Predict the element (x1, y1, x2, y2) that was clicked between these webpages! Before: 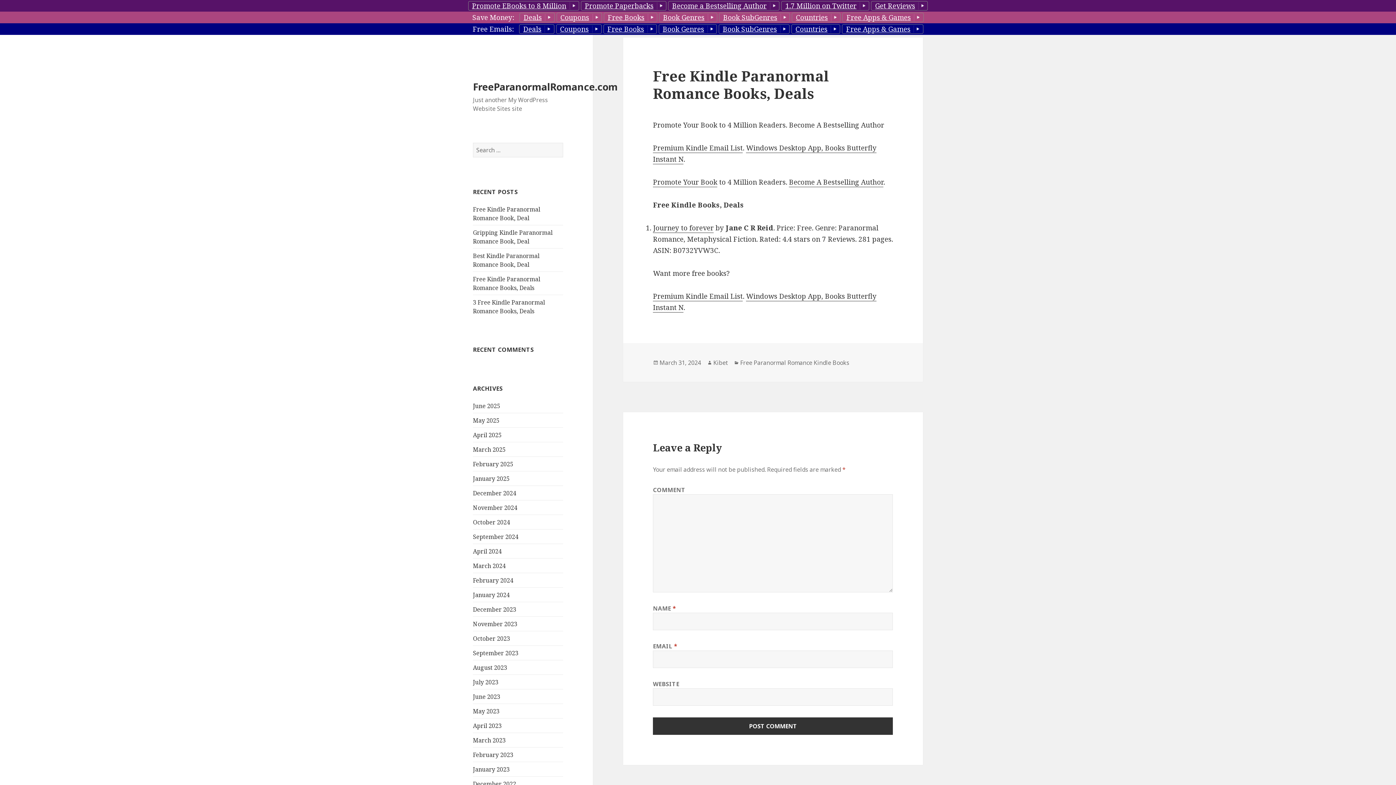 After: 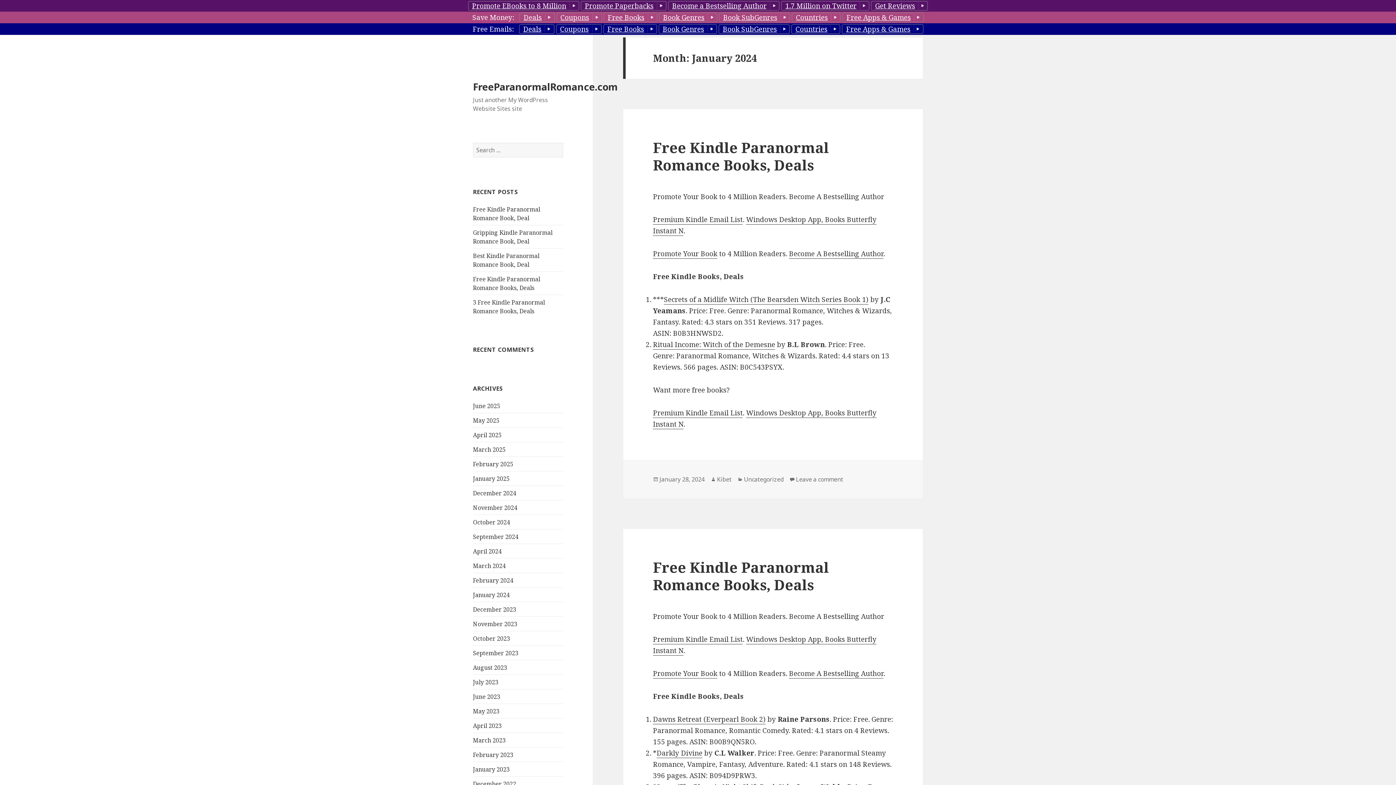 Action: label: January 2024 bbox: (473, 591, 509, 599)